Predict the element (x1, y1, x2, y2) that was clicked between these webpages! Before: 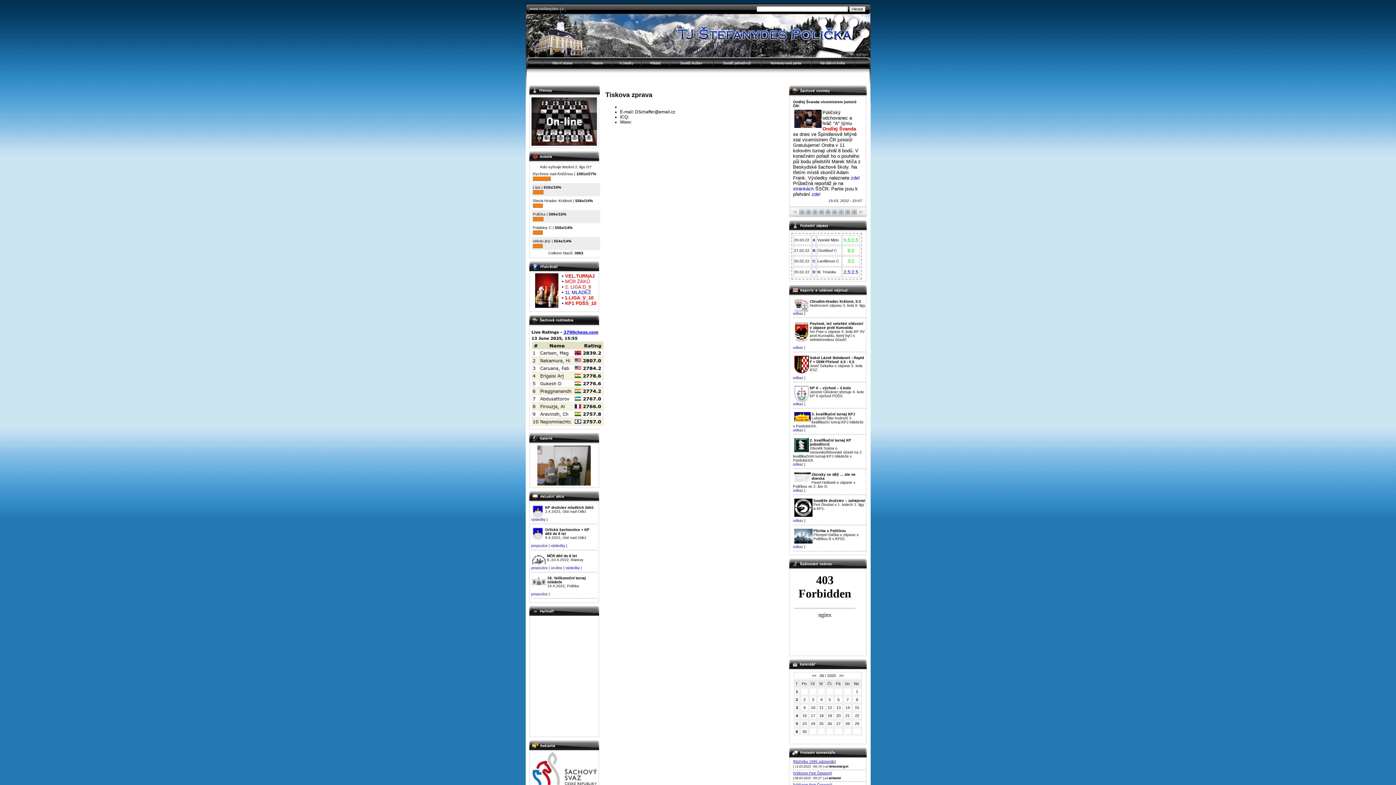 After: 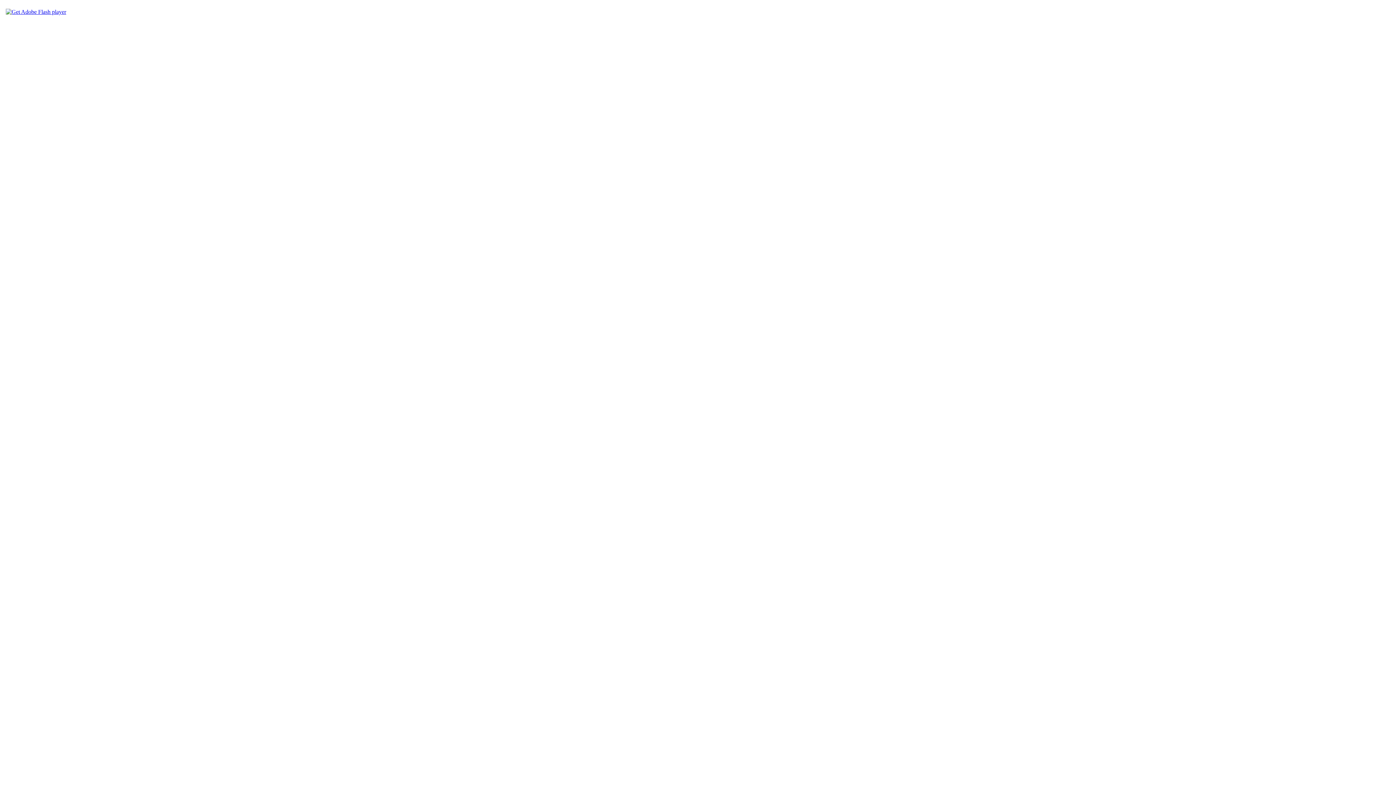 Action: label: VEL.TURNAJ bbox: (565, 273, 594, 278)